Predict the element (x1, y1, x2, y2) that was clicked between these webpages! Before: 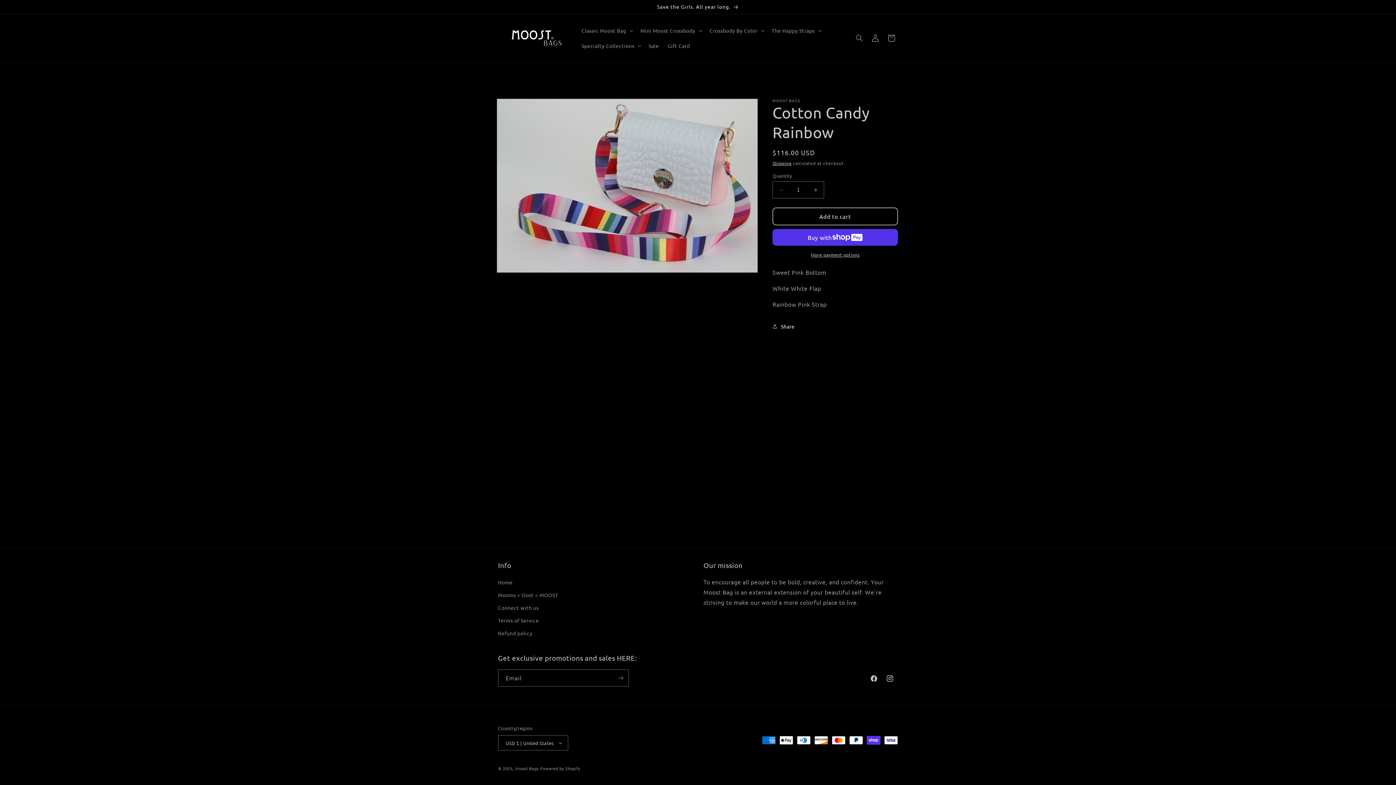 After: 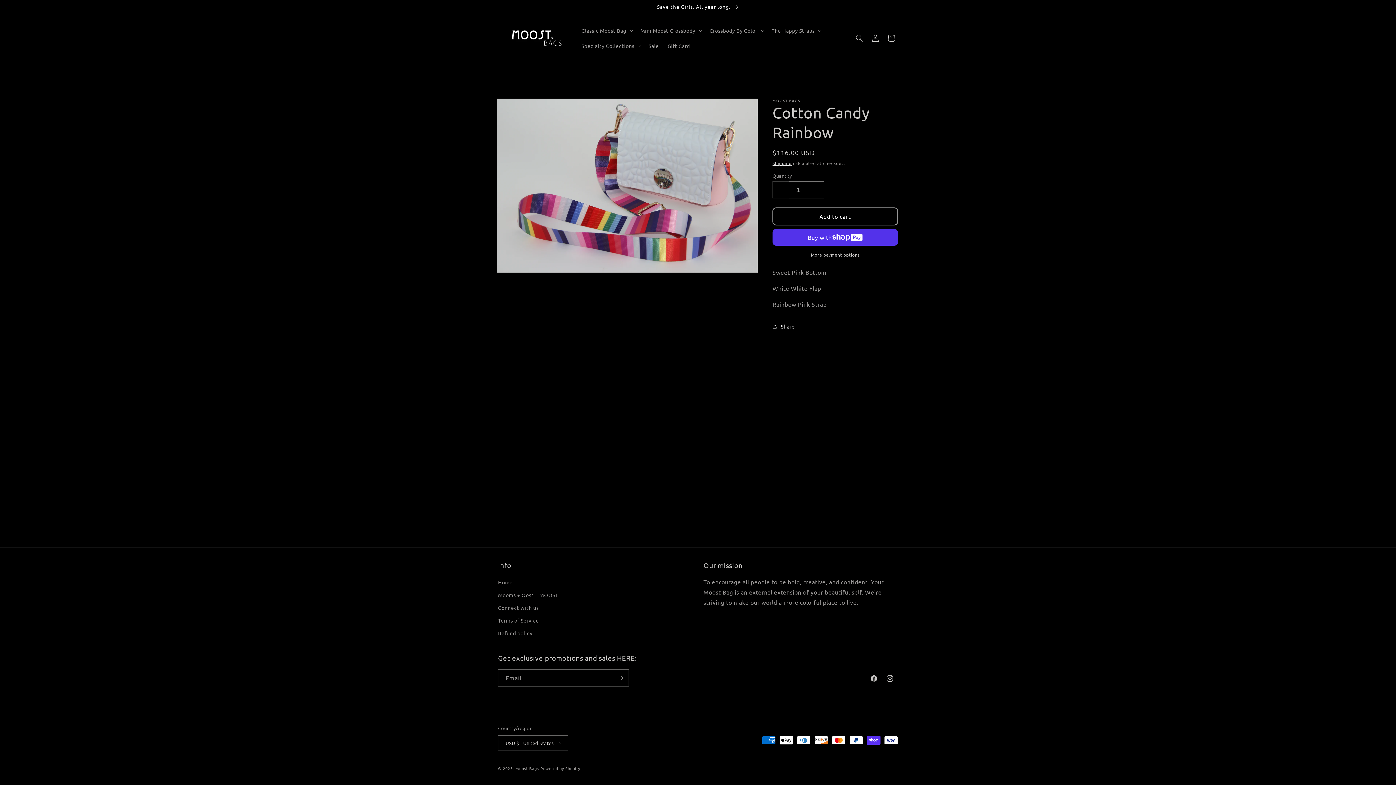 Action: label: Decrease quantity for Cotton Candy Rainbow bbox: (773, 181, 789, 198)